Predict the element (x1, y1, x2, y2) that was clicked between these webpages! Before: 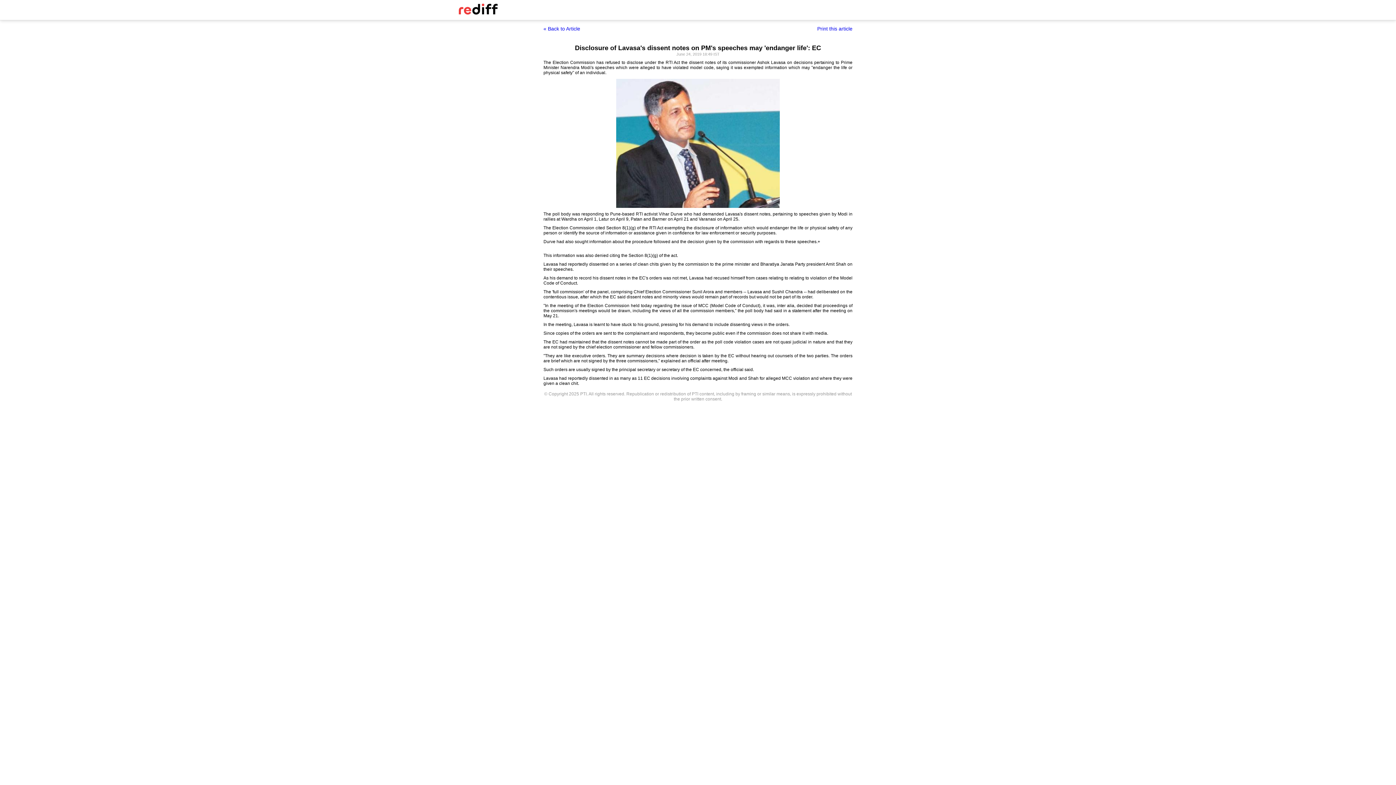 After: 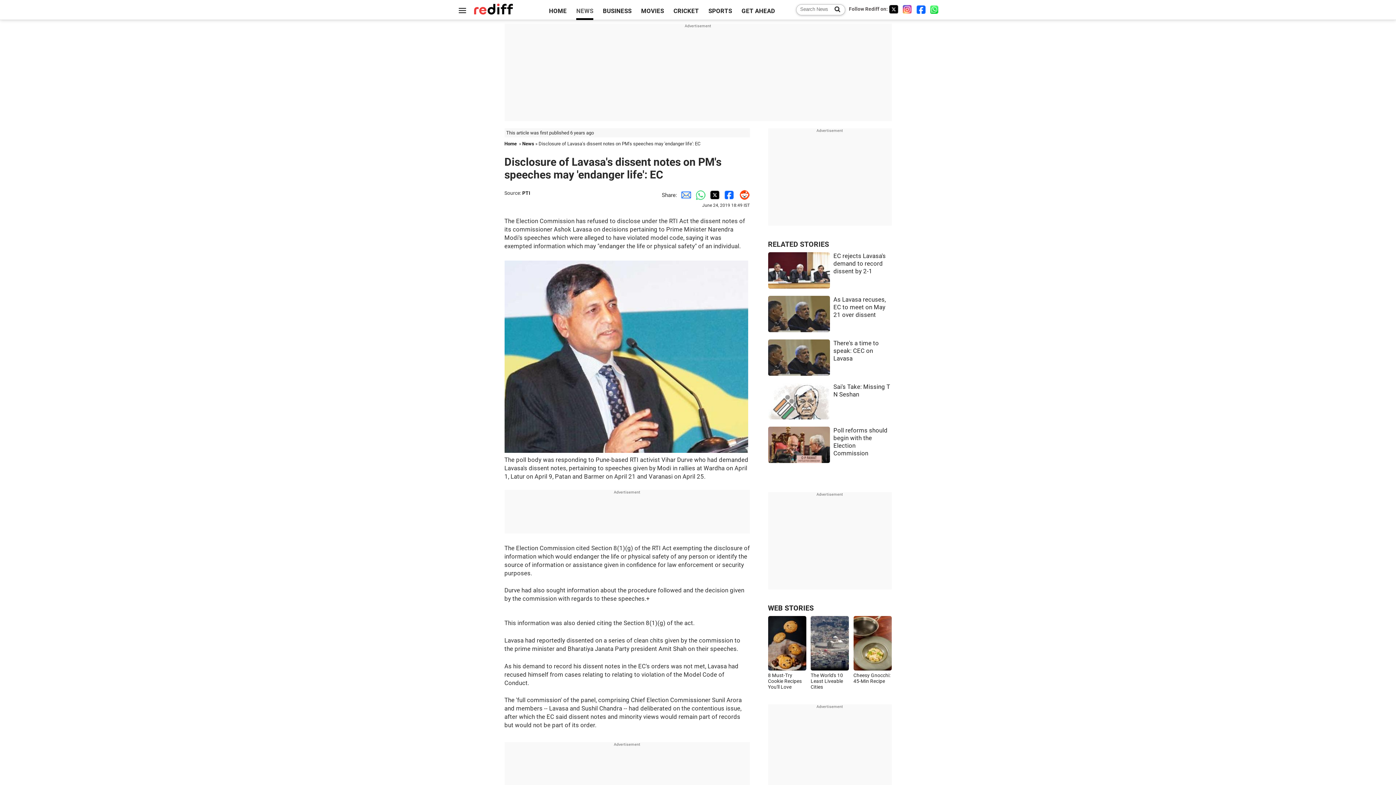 Action: label: « Back to Article bbox: (543, 25, 580, 31)